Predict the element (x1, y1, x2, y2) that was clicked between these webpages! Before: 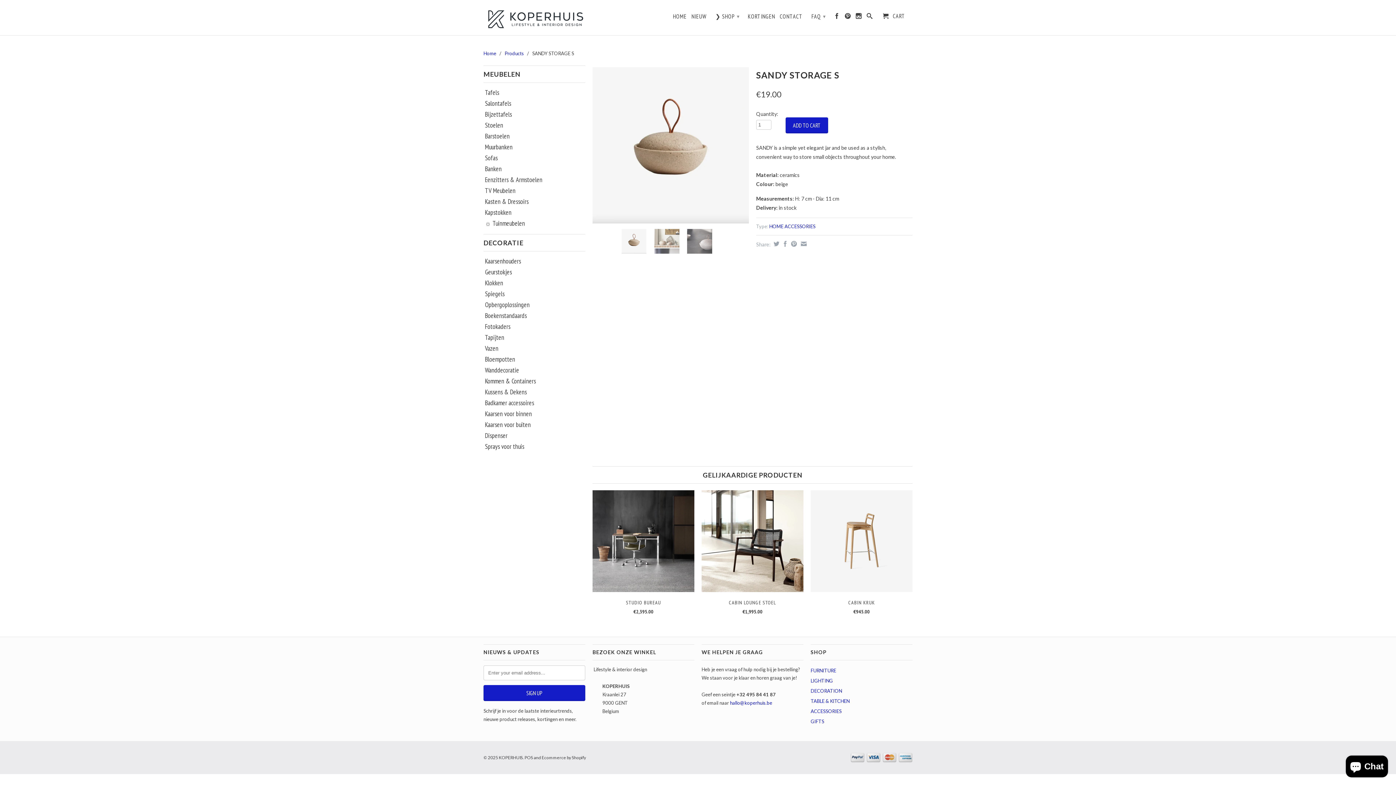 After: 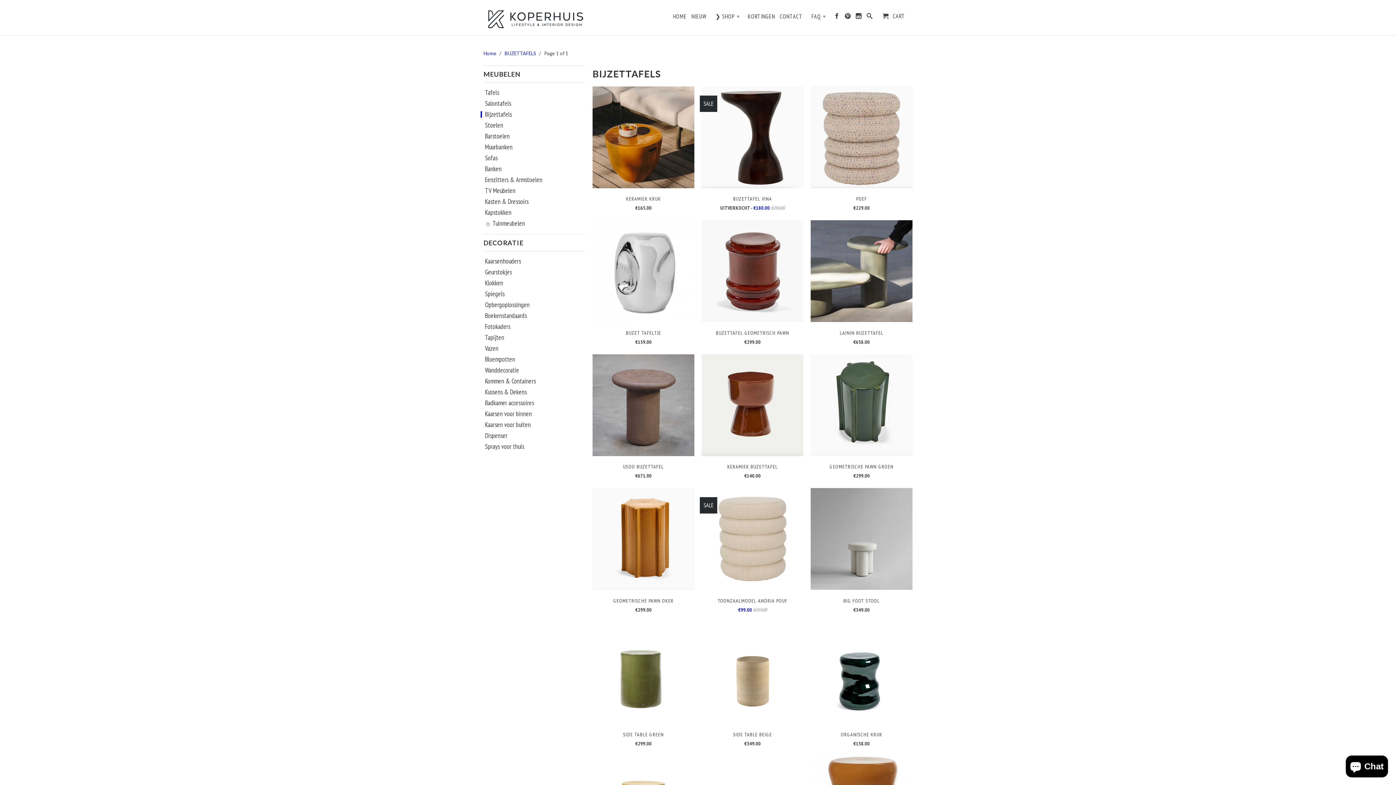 Action: bbox: (480, 111, 582, 117) label: Bijzettafels